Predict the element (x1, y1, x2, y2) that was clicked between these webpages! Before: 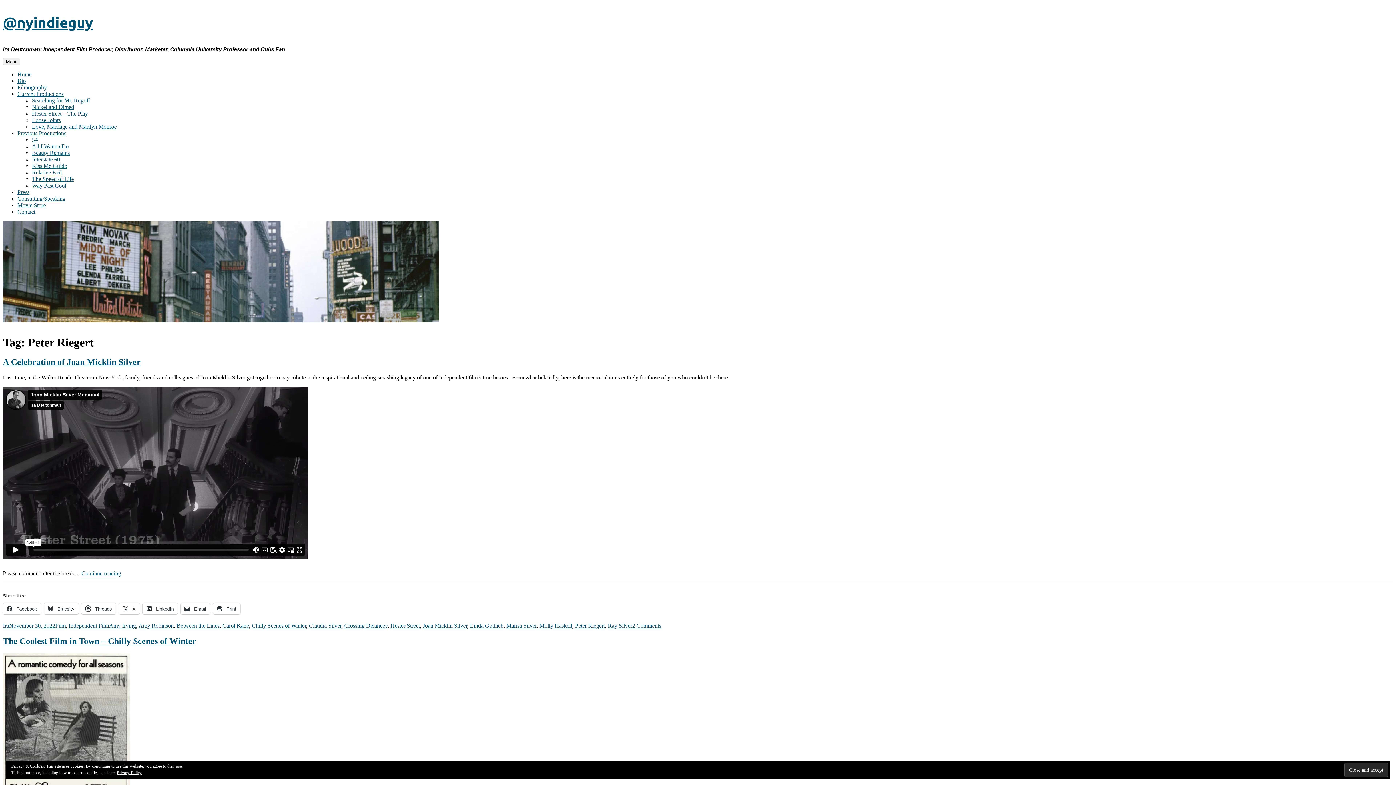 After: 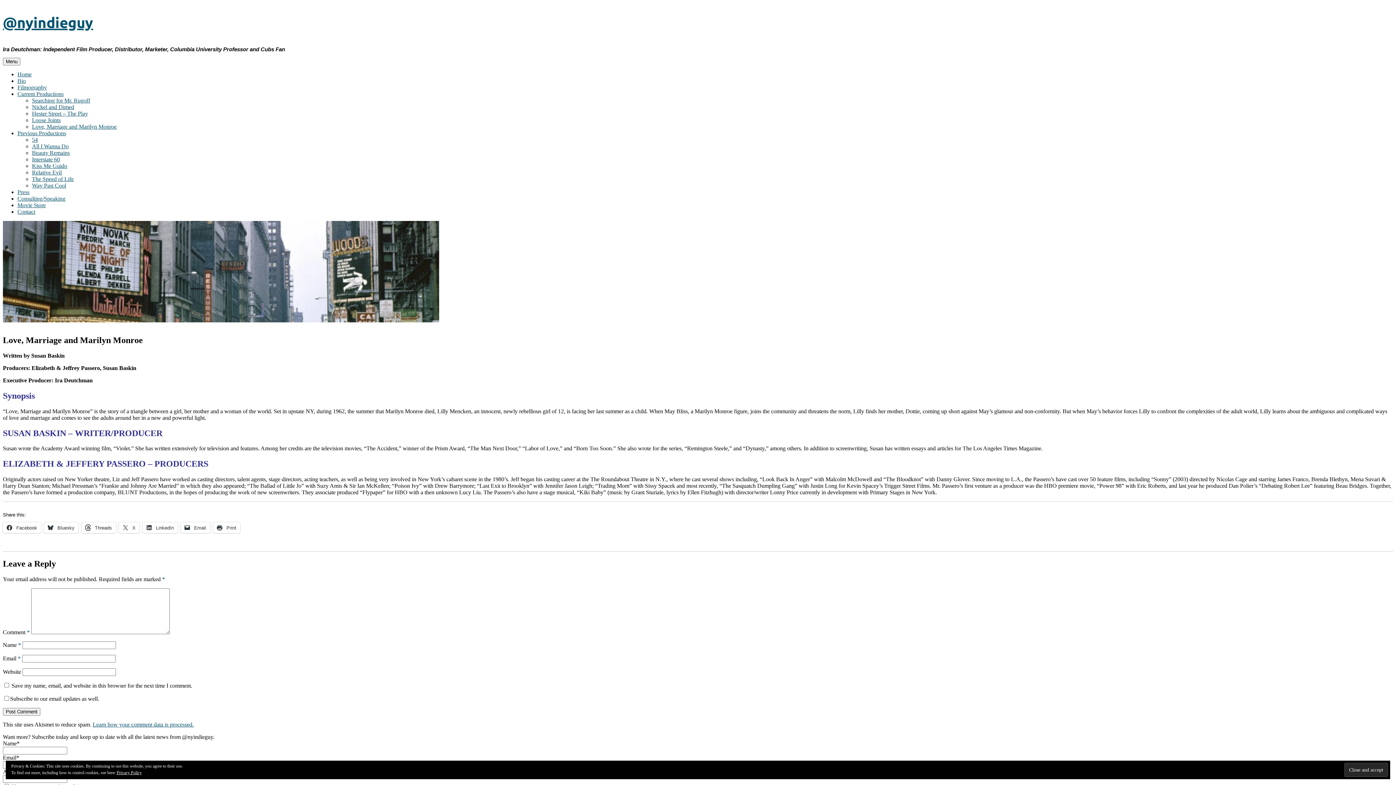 Action: bbox: (32, 123, 116, 129) label: Love, Marriage and Marilyn Monroe